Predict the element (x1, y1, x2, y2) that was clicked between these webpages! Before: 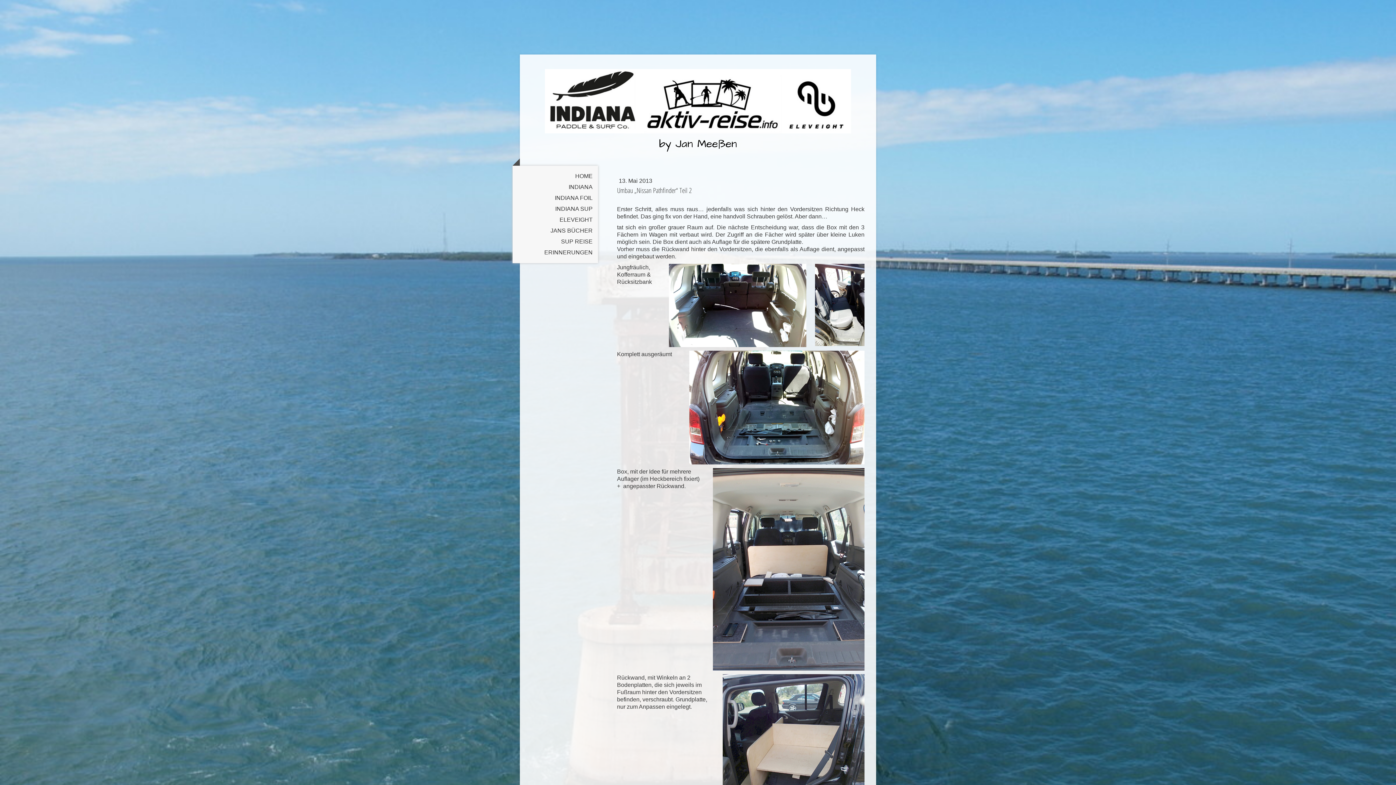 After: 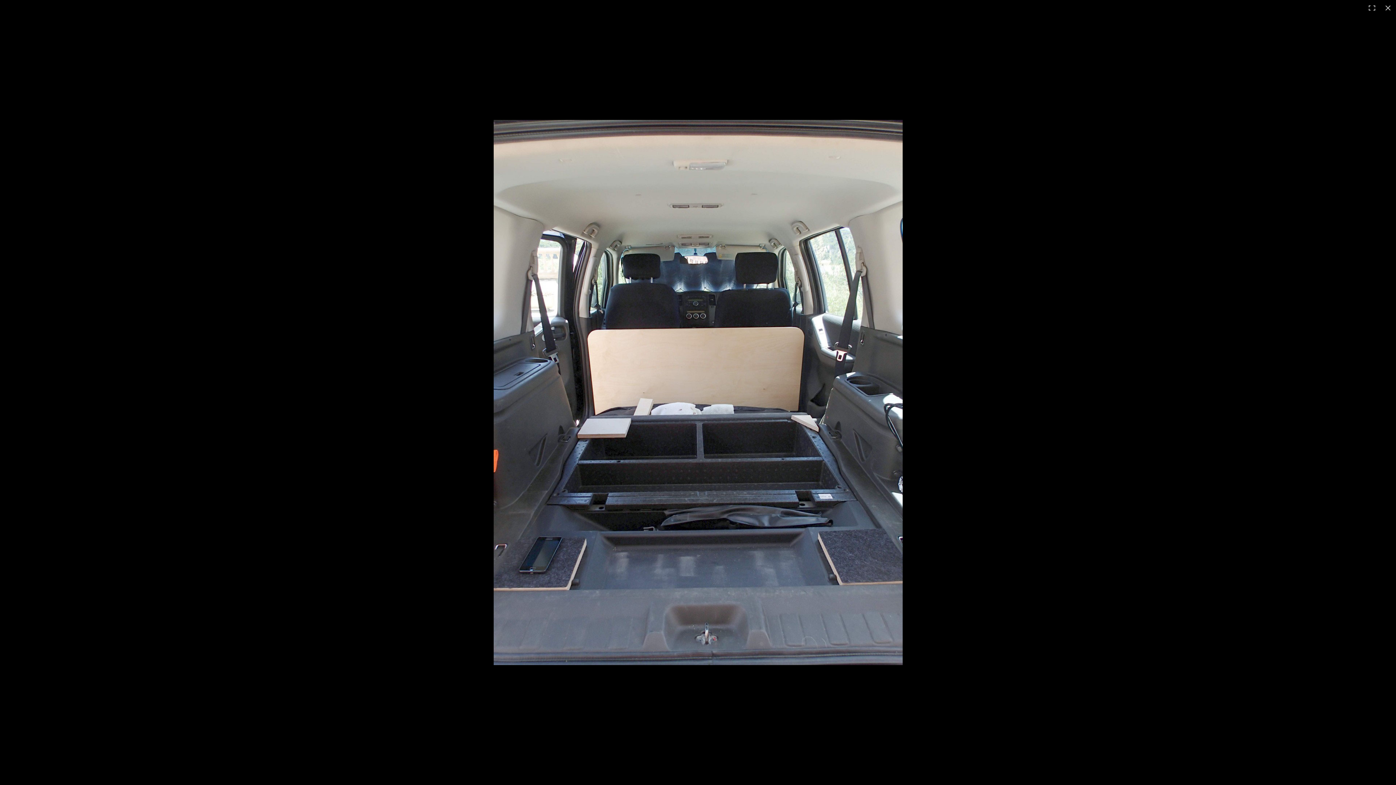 Action: bbox: (712, 468, 864, 475)